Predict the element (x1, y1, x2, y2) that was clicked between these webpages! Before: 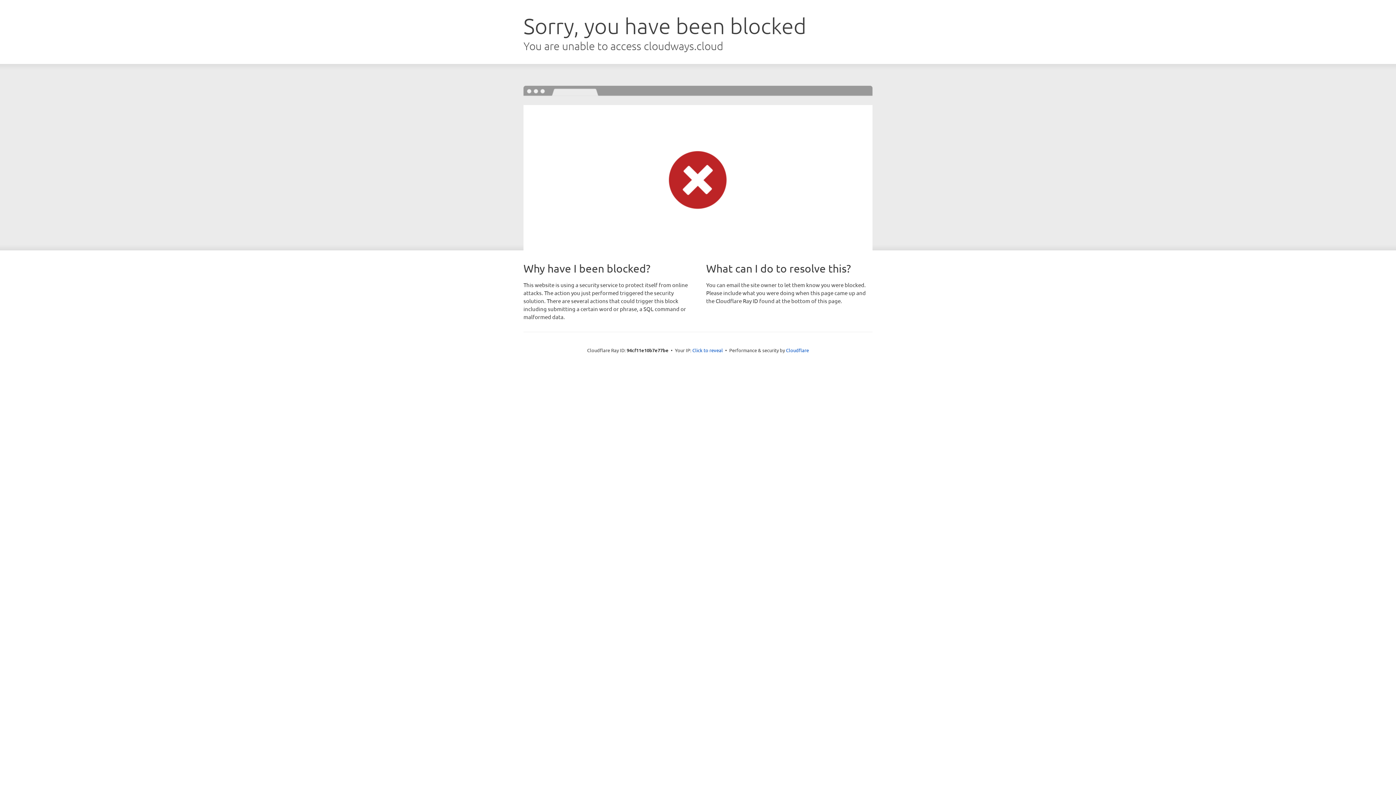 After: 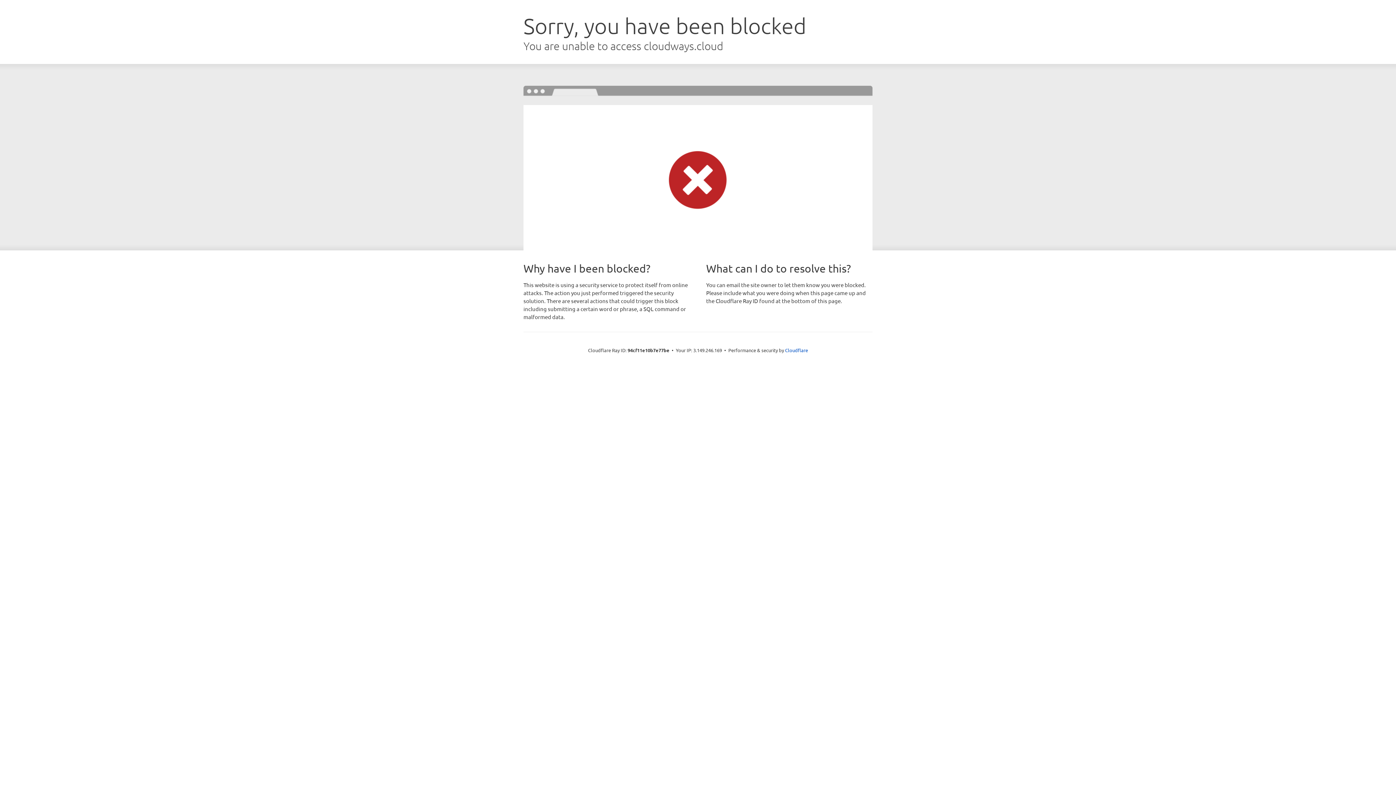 Action: label: Click to reveal bbox: (692, 346, 723, 353)